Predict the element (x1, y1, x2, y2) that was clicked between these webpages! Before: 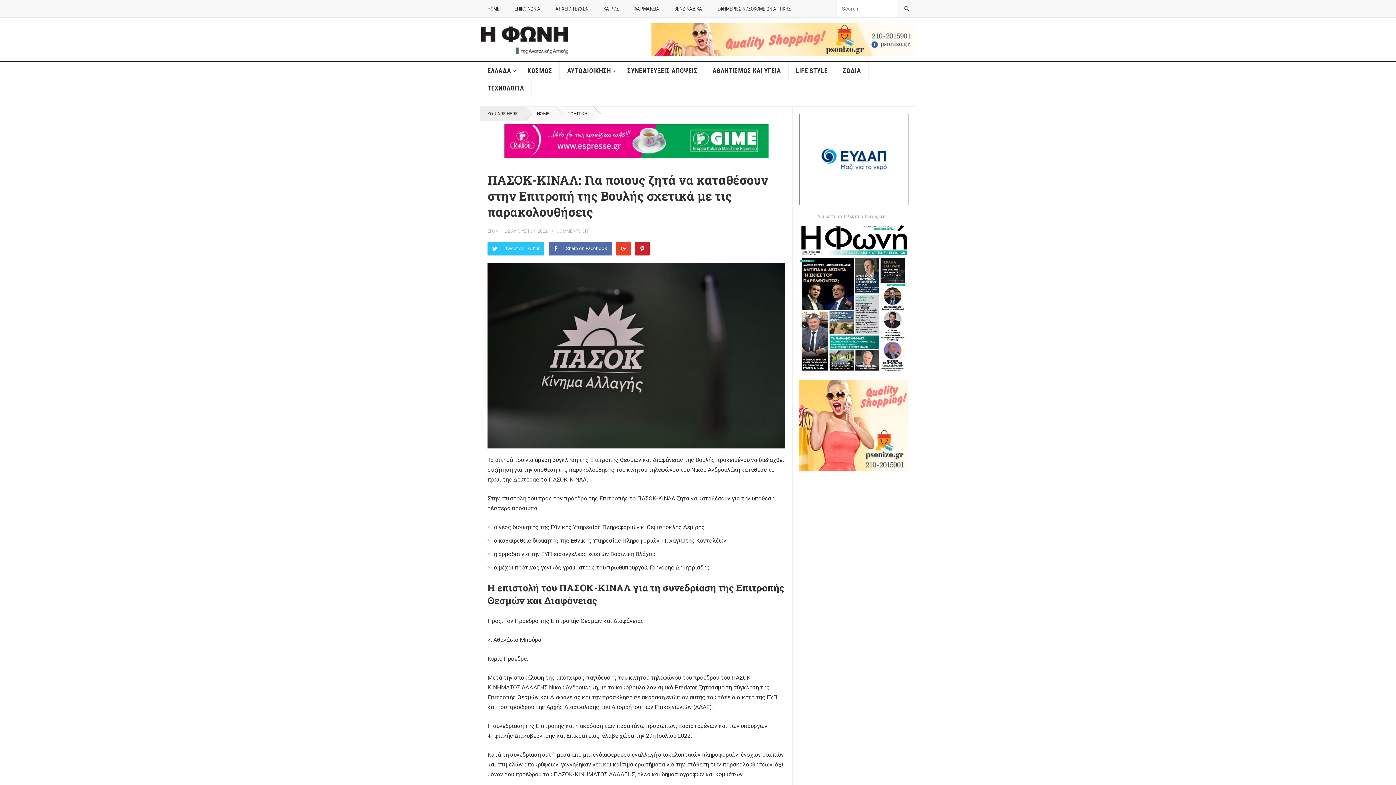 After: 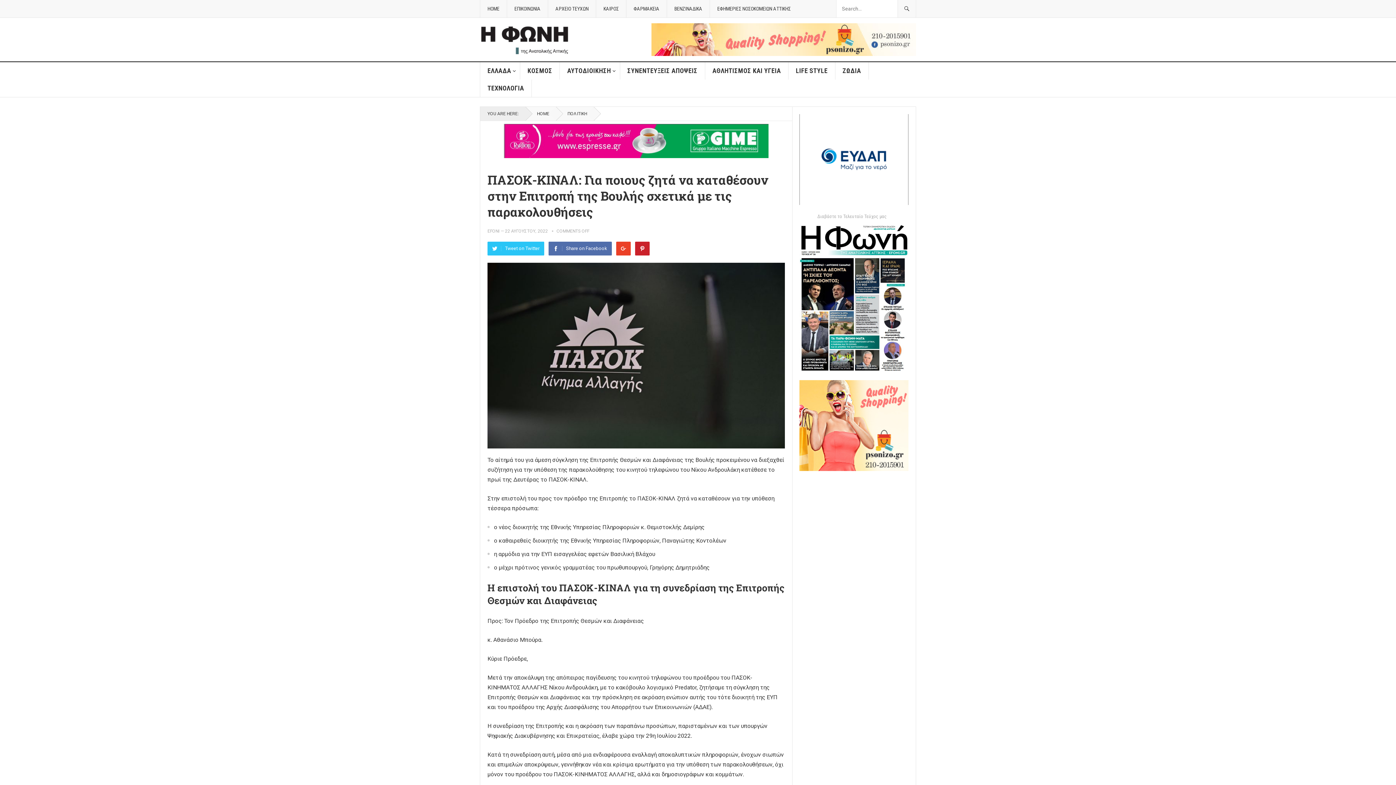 Action: bbox: (480, 124, 792, 158)